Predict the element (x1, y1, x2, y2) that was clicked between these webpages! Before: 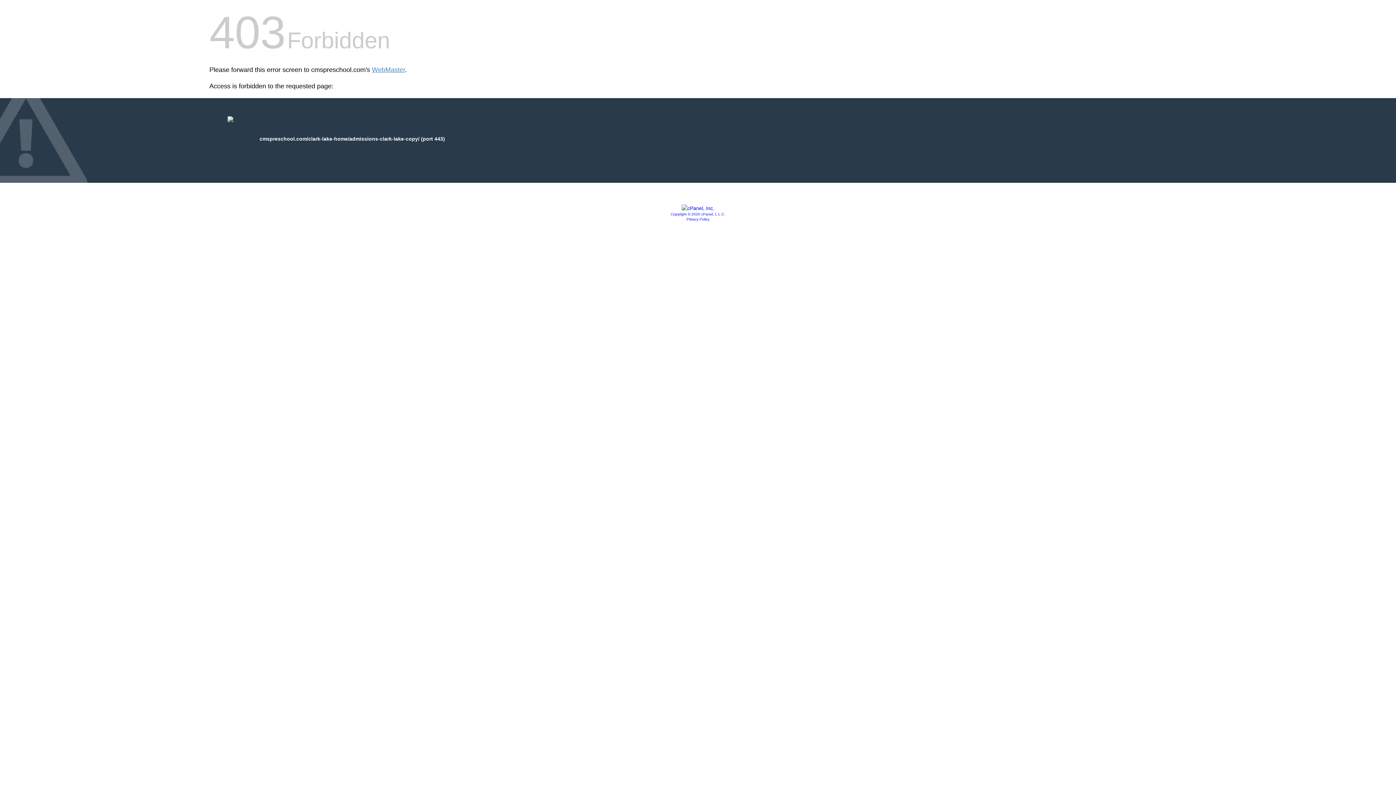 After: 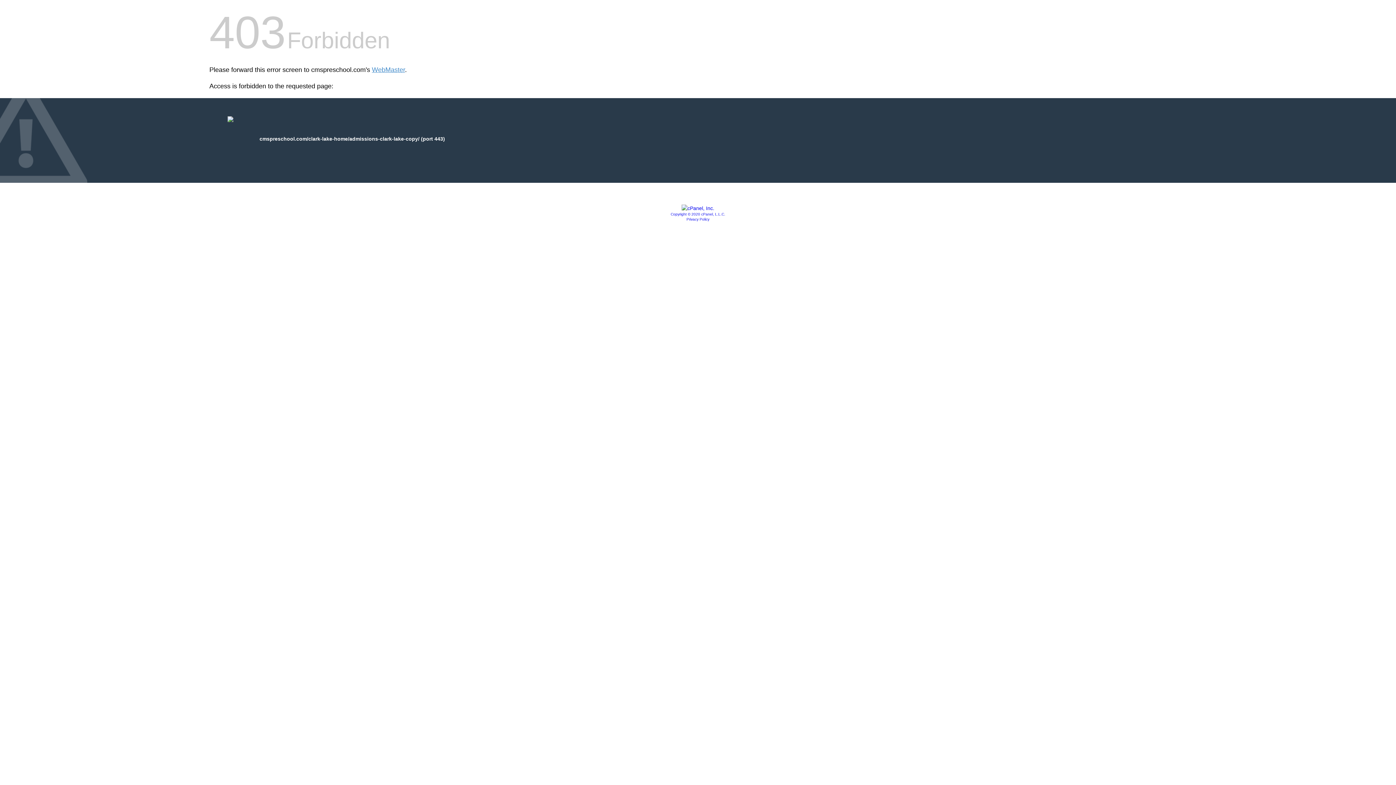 Action: bbox: (681, 205, 714, 211)